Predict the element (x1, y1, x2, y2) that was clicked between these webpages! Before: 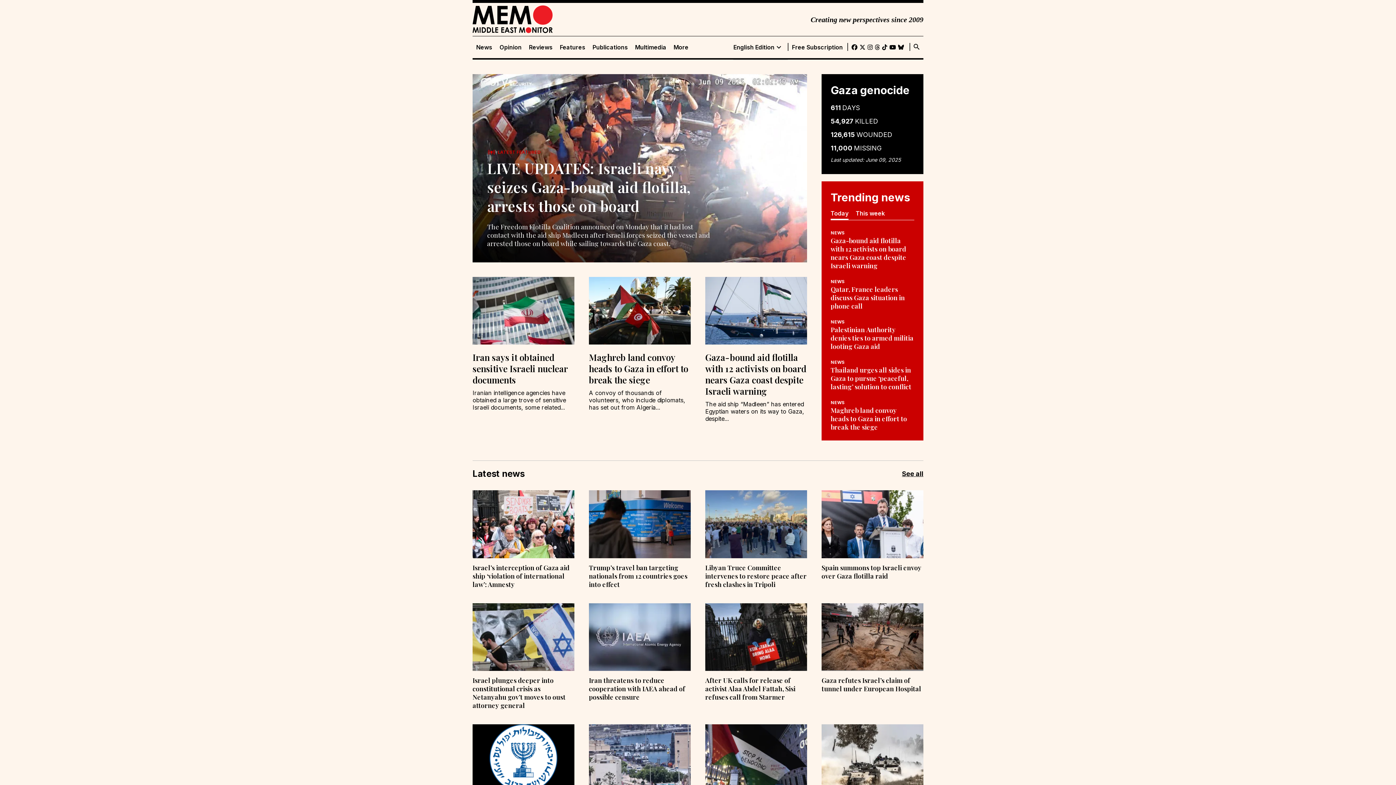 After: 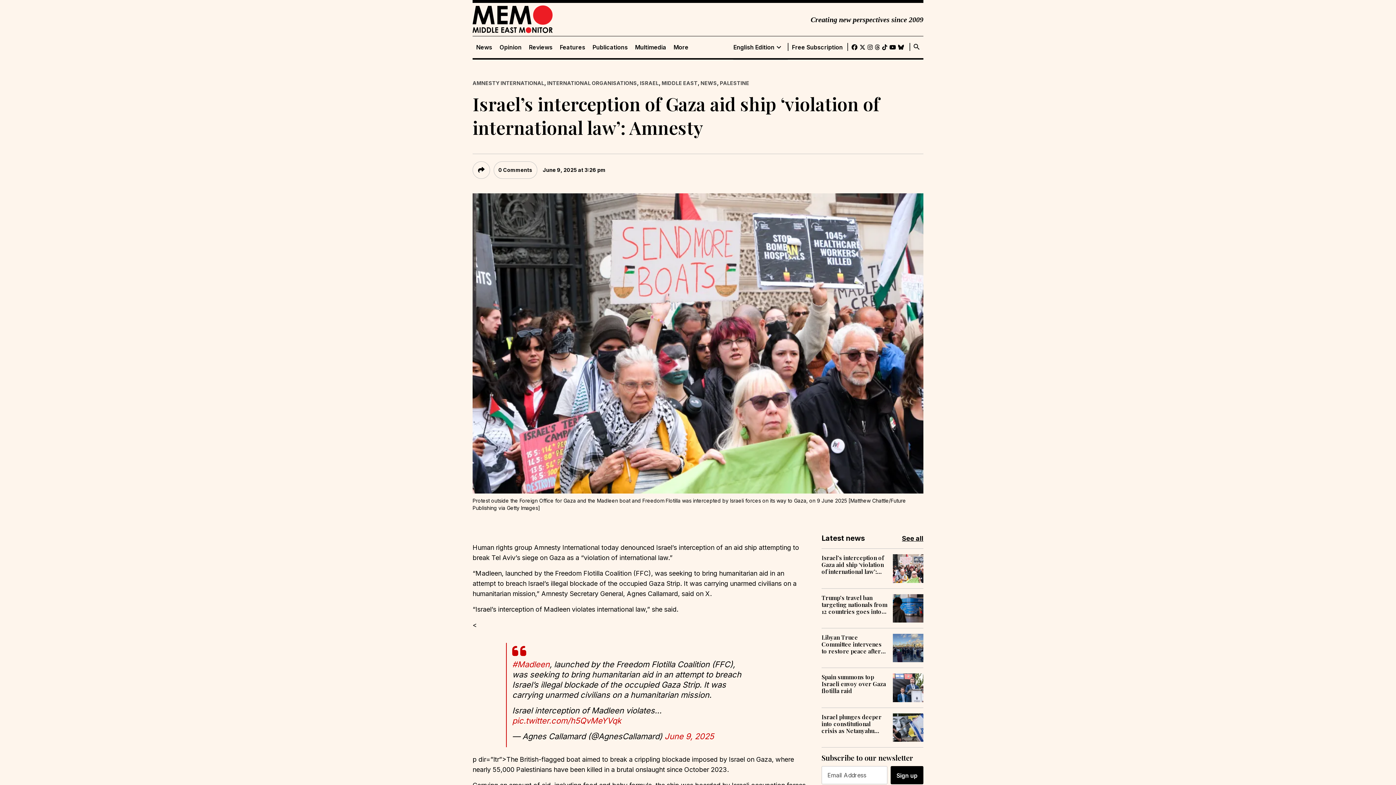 Action: bbox: (472, 490, 574, 588)